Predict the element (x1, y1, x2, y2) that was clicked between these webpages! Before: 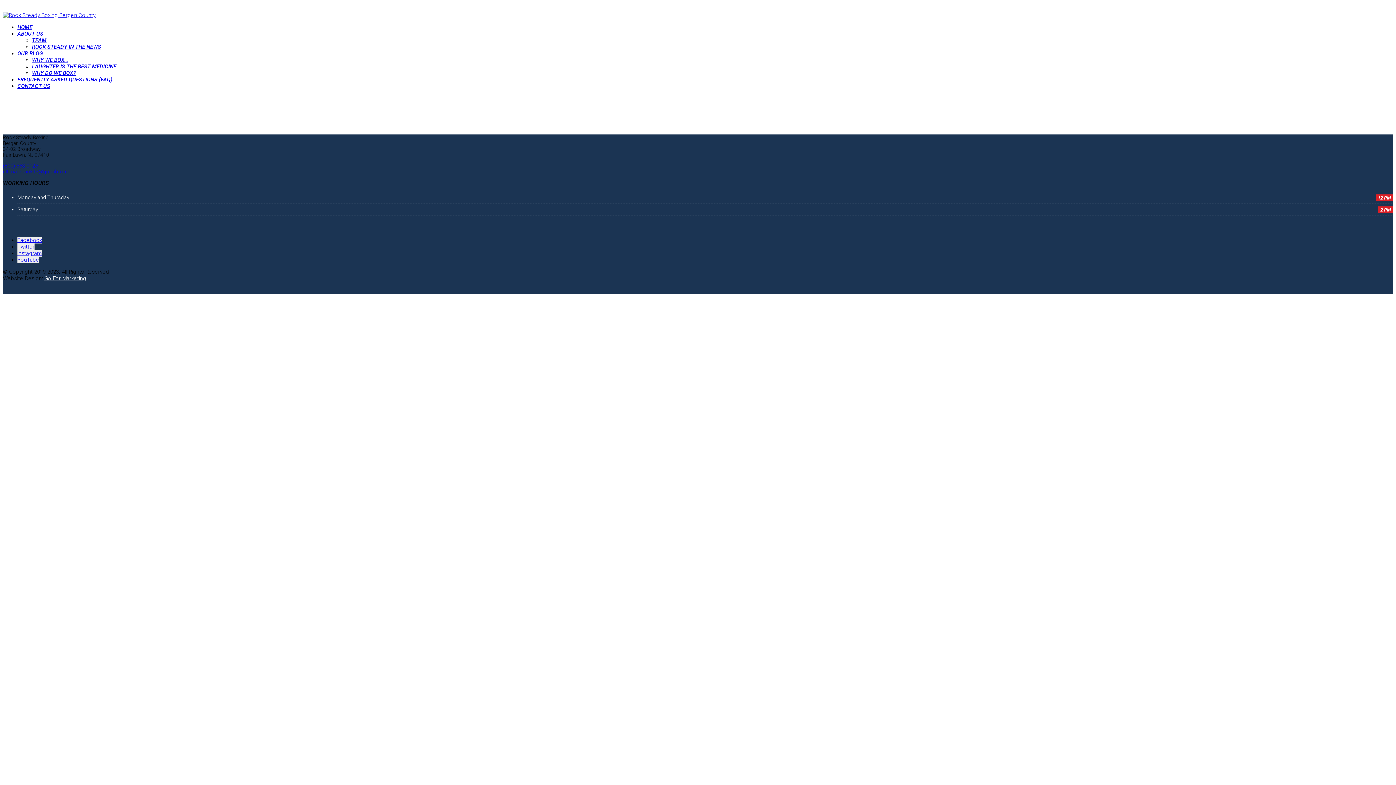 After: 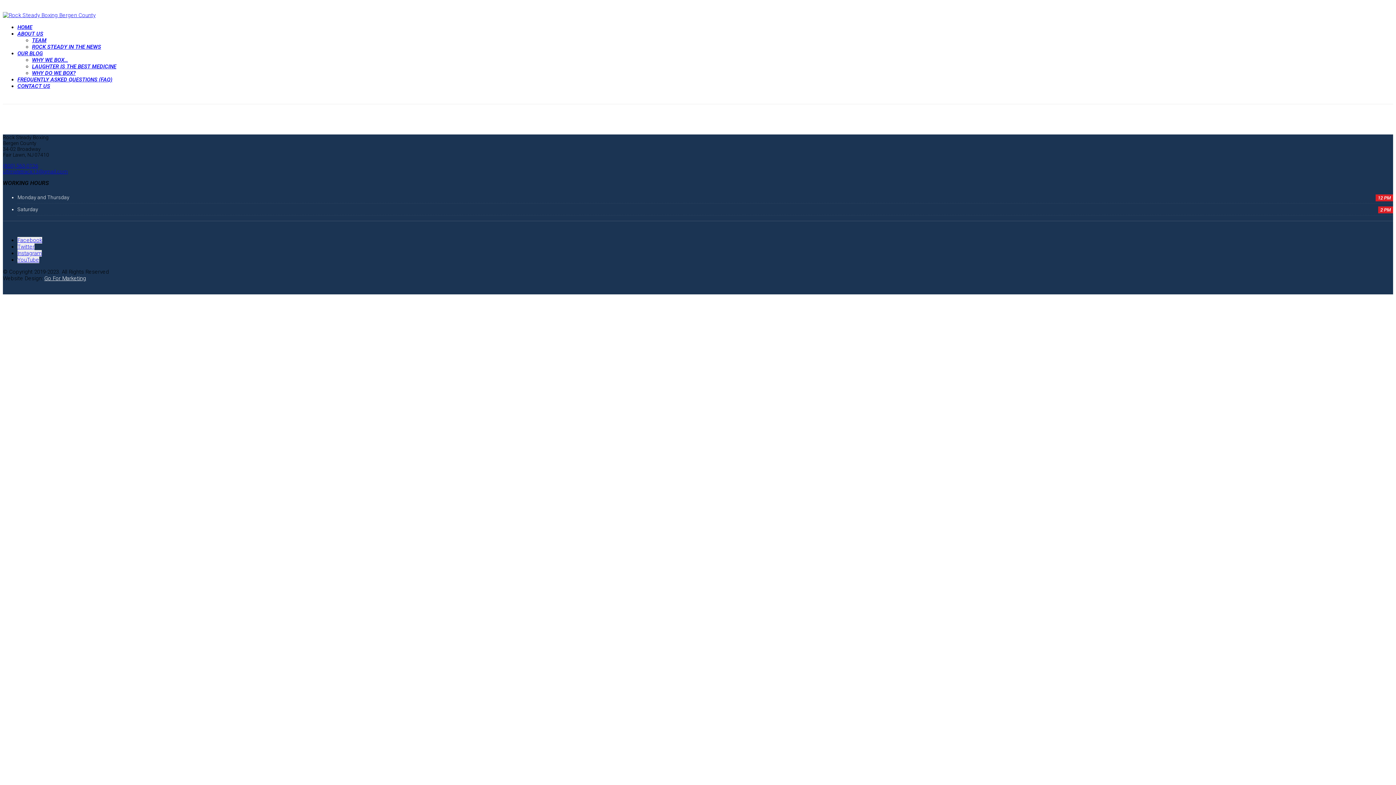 Action: bbox: (17, 236, 42, 243) label: Facebook